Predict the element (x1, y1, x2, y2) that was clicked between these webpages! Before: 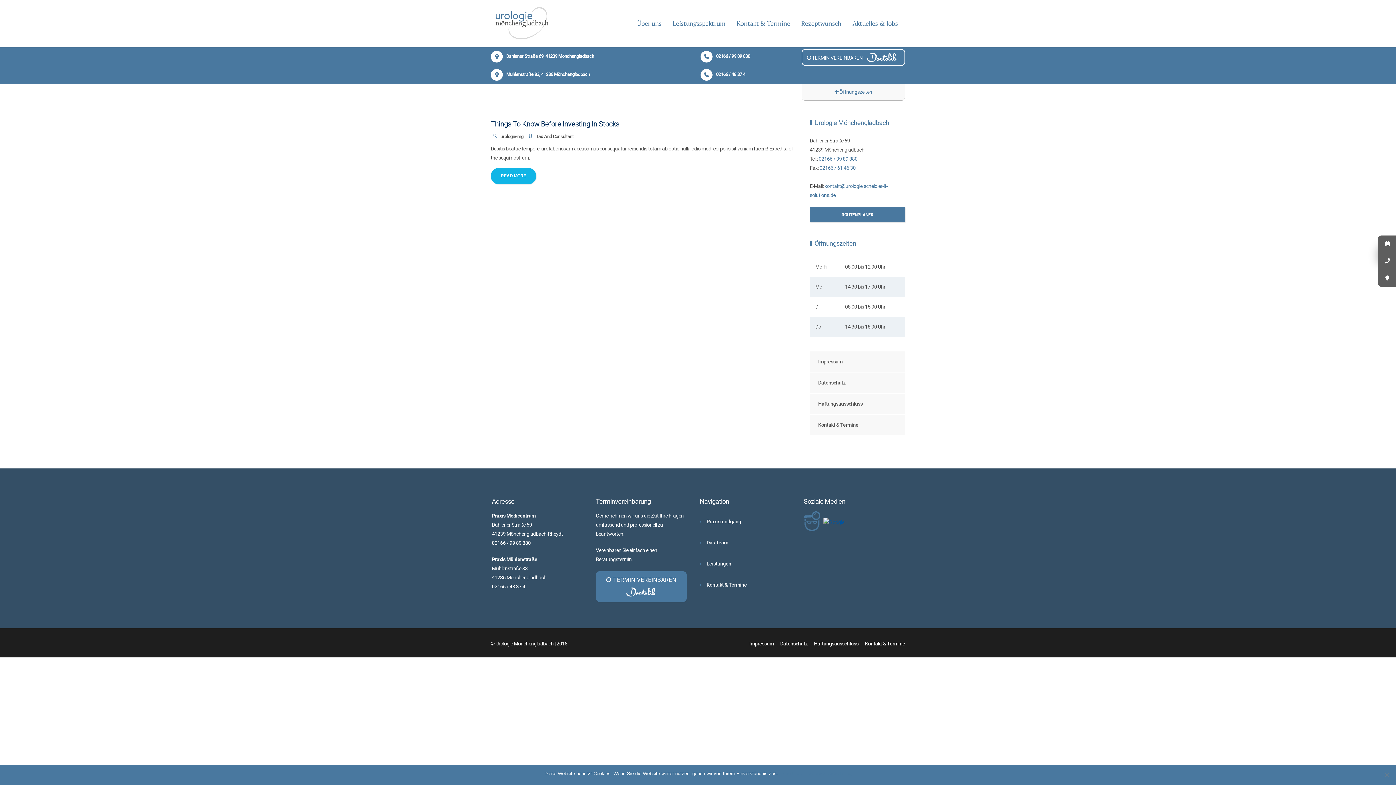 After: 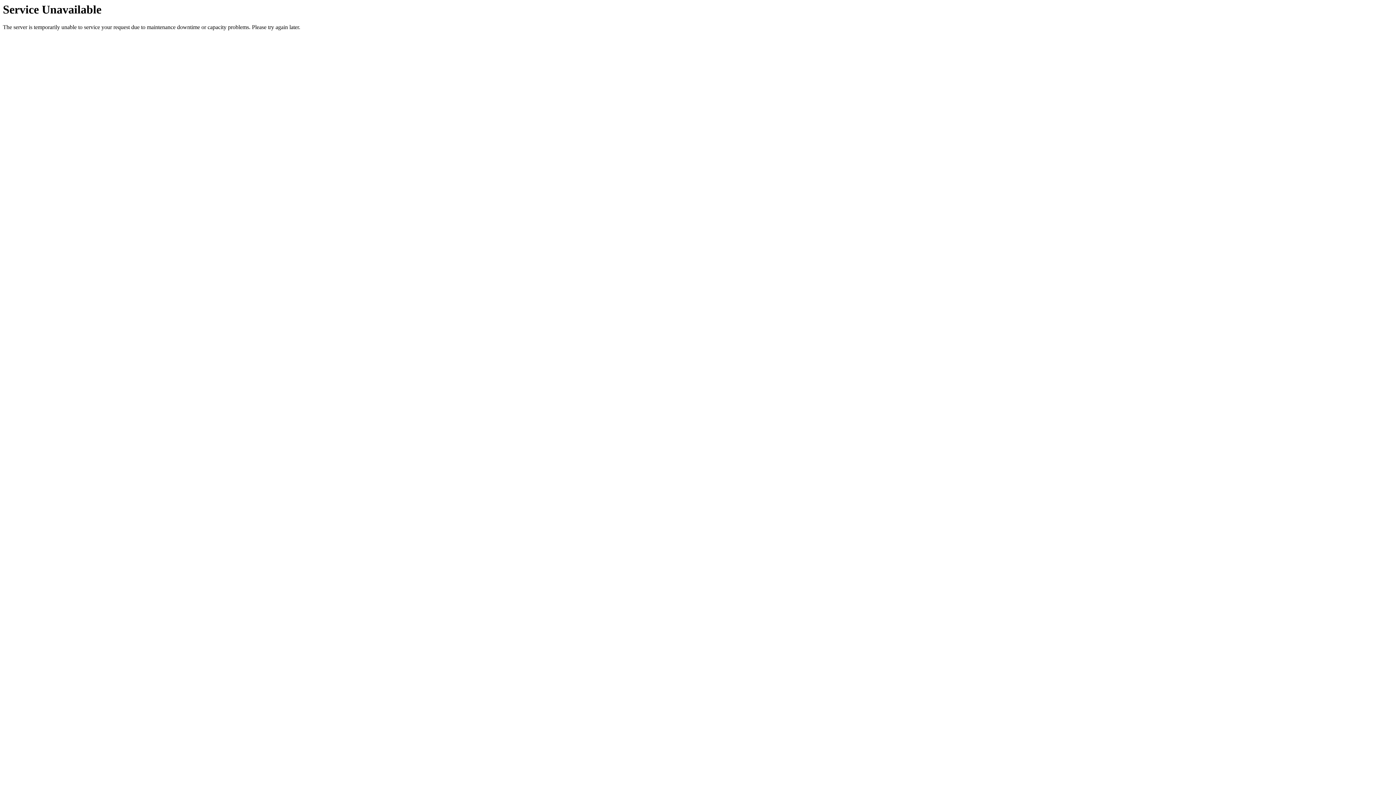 Action: bbox: (700, 574, 747, 596) label: Kontakt & Termine